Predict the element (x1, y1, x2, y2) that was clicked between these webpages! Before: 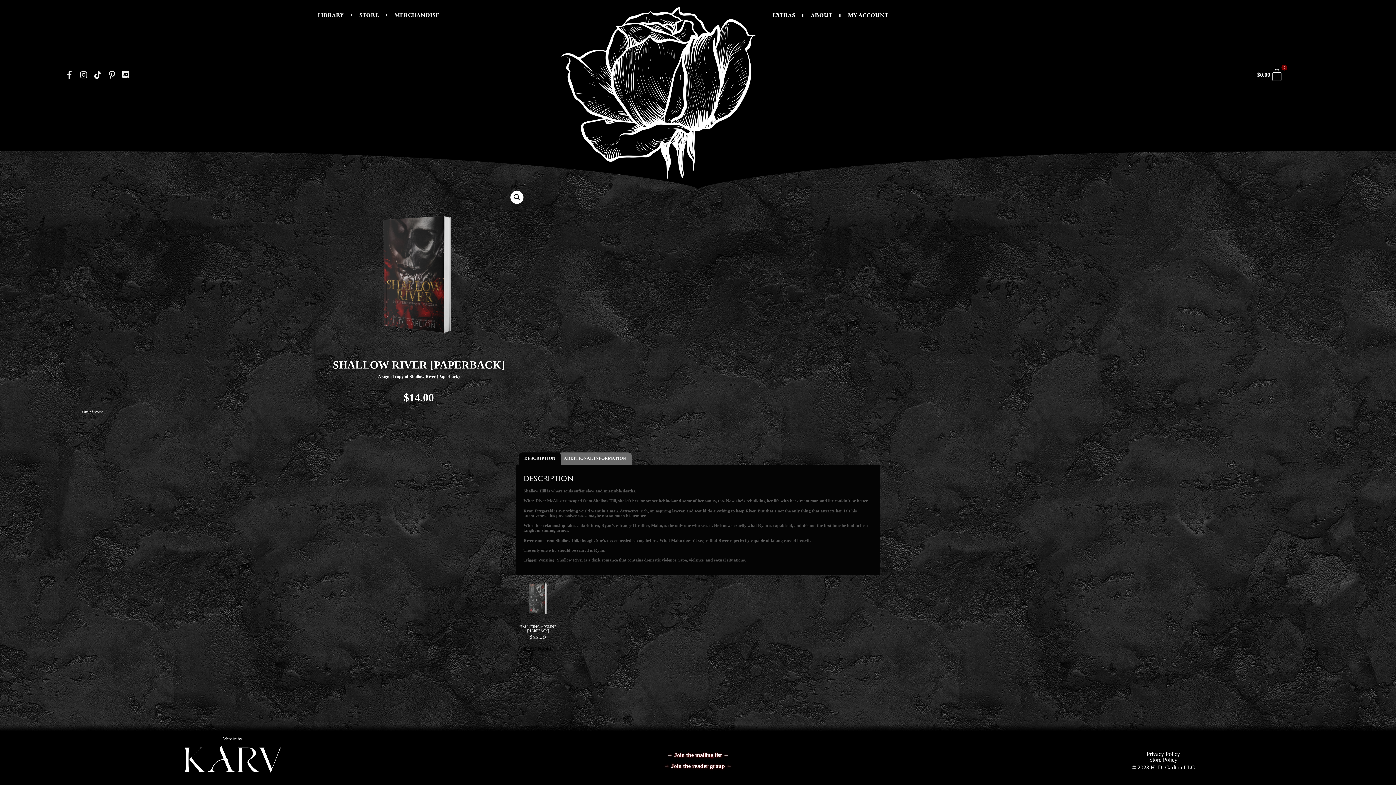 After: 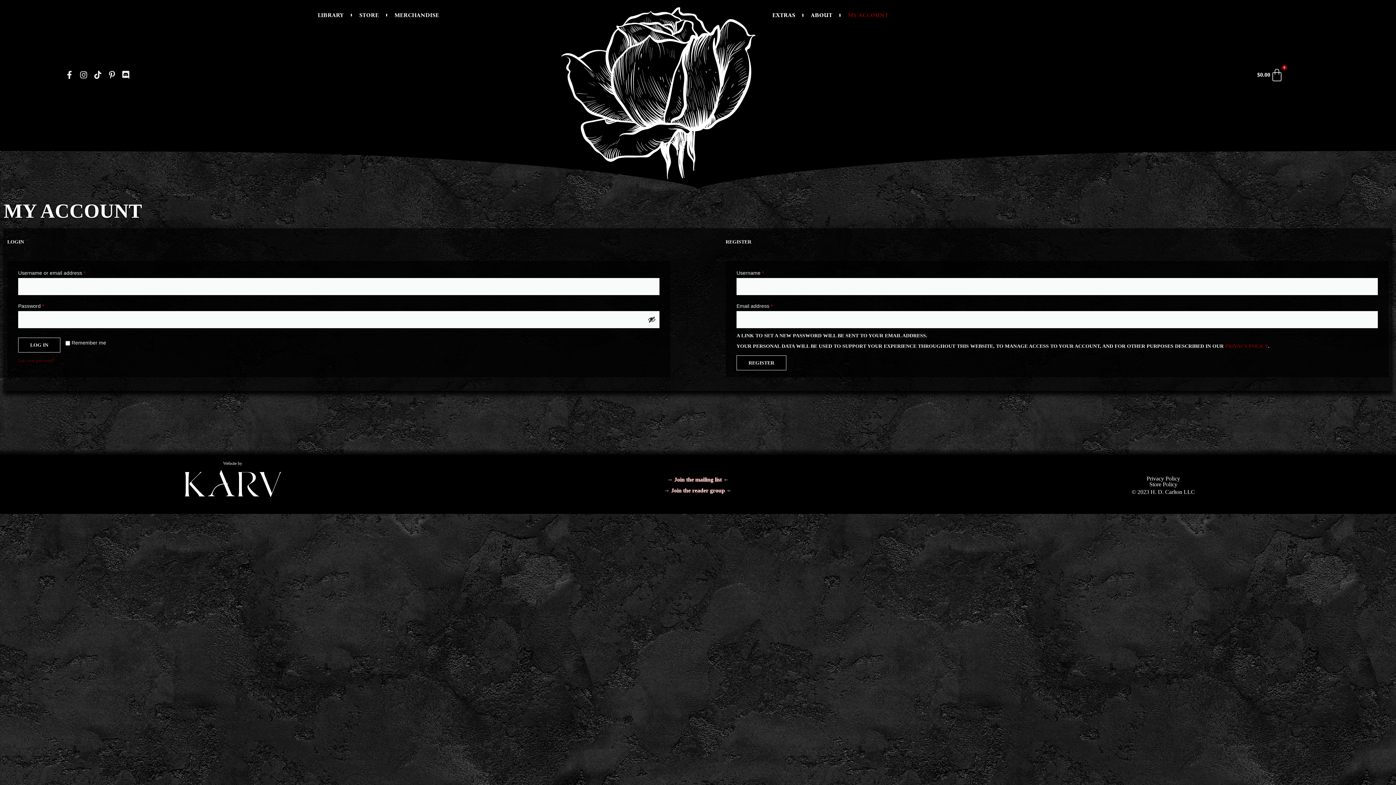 Action: bbox: (840, 7, 895, 22) label: MY ACCOUNT